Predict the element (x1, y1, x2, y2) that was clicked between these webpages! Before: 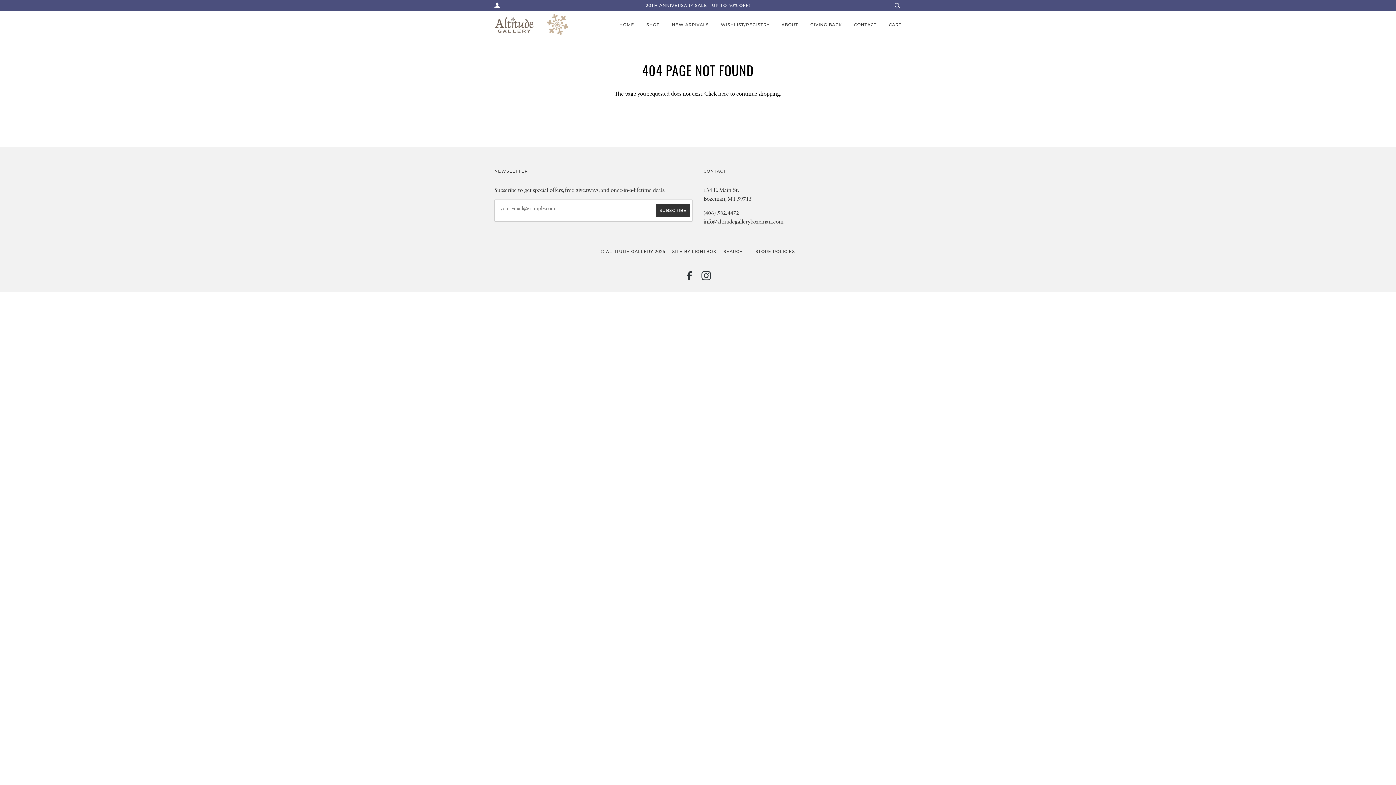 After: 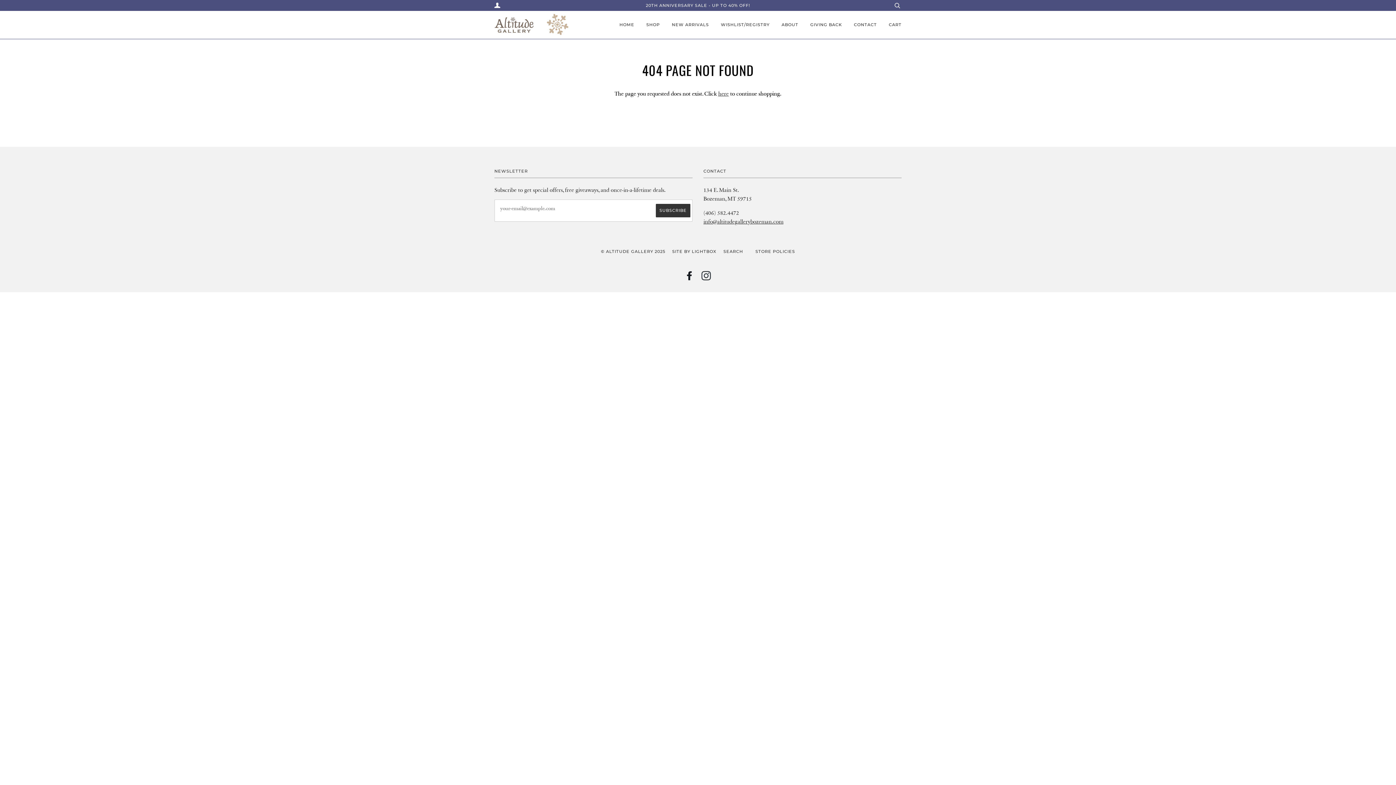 Action: label: FACEBOOK bbox: (684, 275, 694, 280)